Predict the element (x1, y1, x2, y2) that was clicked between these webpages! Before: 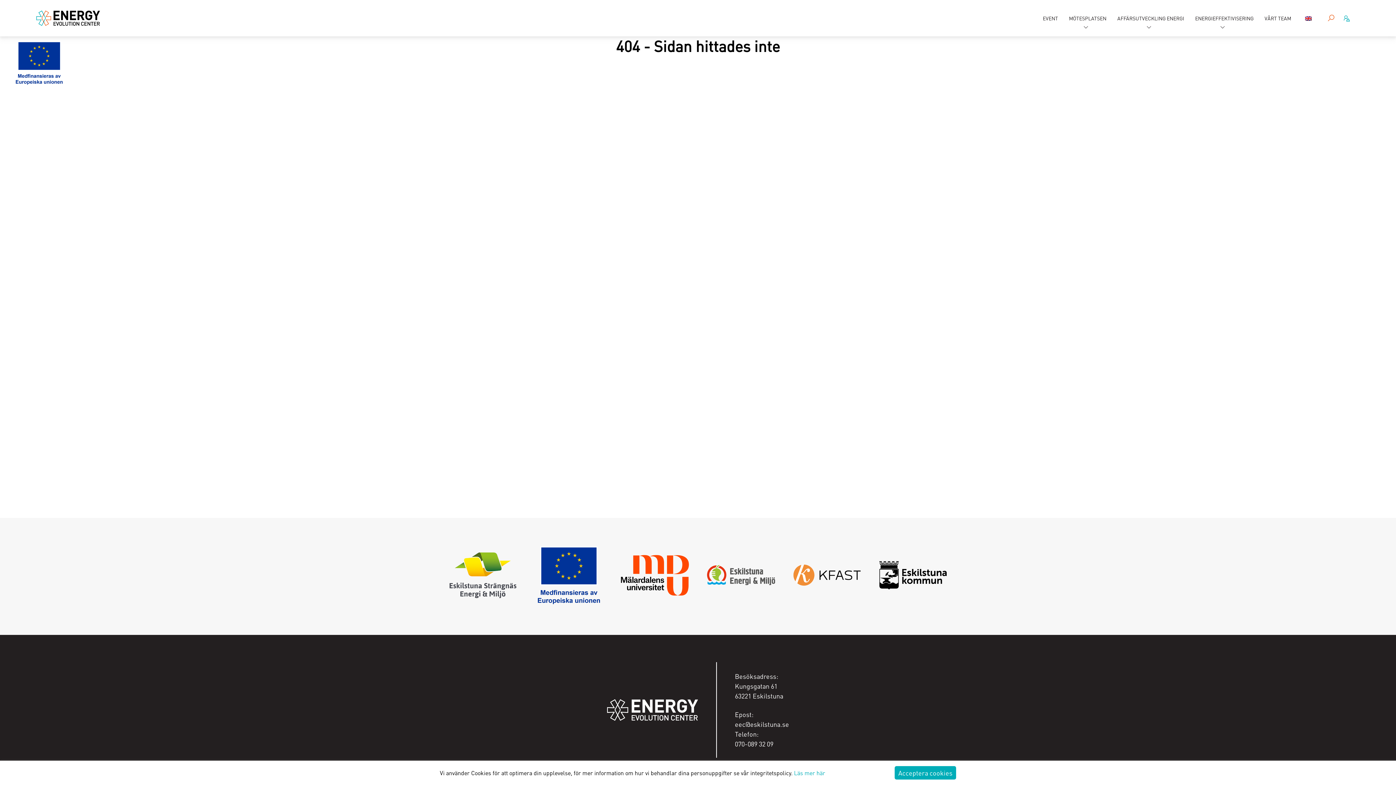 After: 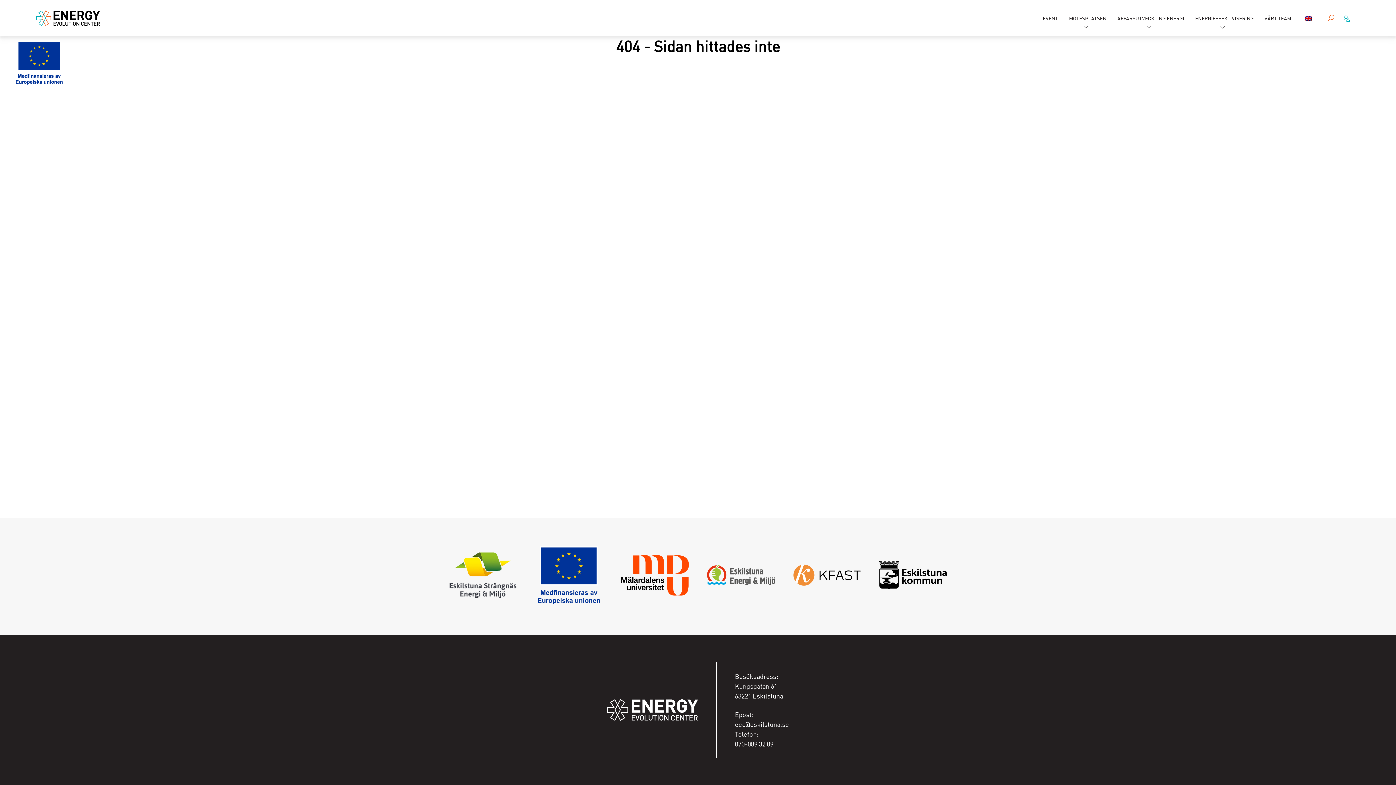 Action: label: Acceptera cookies bbox: (894, 766, 956, 780)